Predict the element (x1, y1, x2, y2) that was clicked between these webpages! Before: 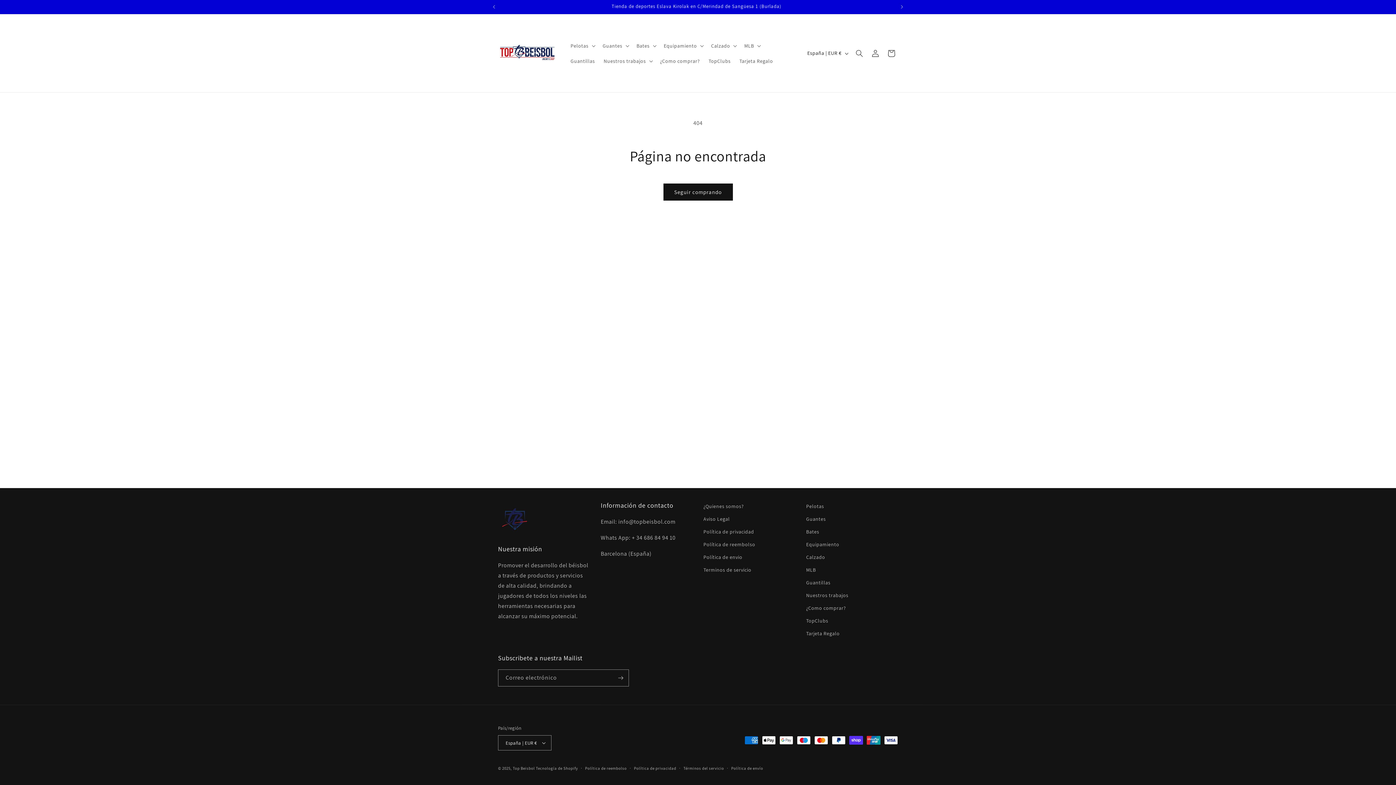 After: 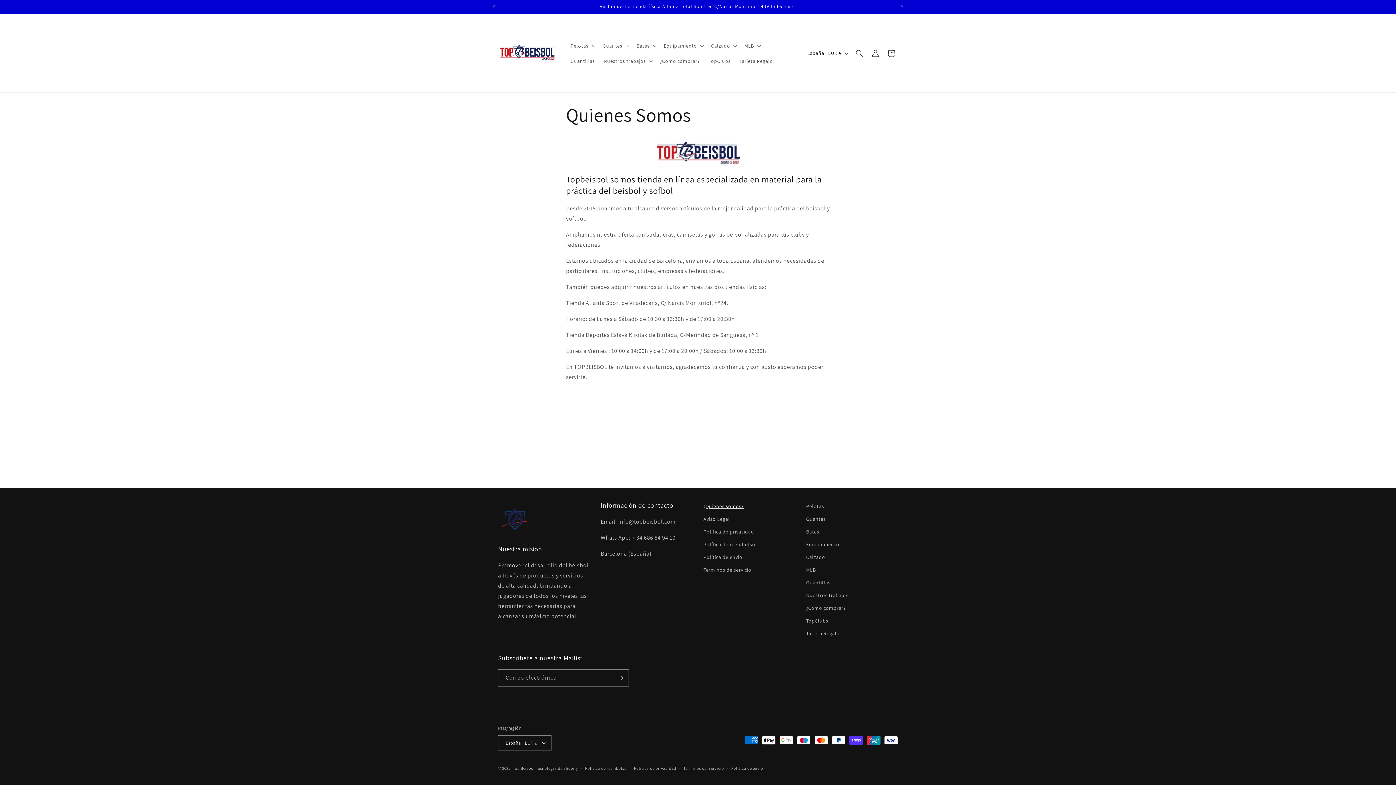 Action: bbox: (703, 502, 744, 513) label: ¿Quienes somos?